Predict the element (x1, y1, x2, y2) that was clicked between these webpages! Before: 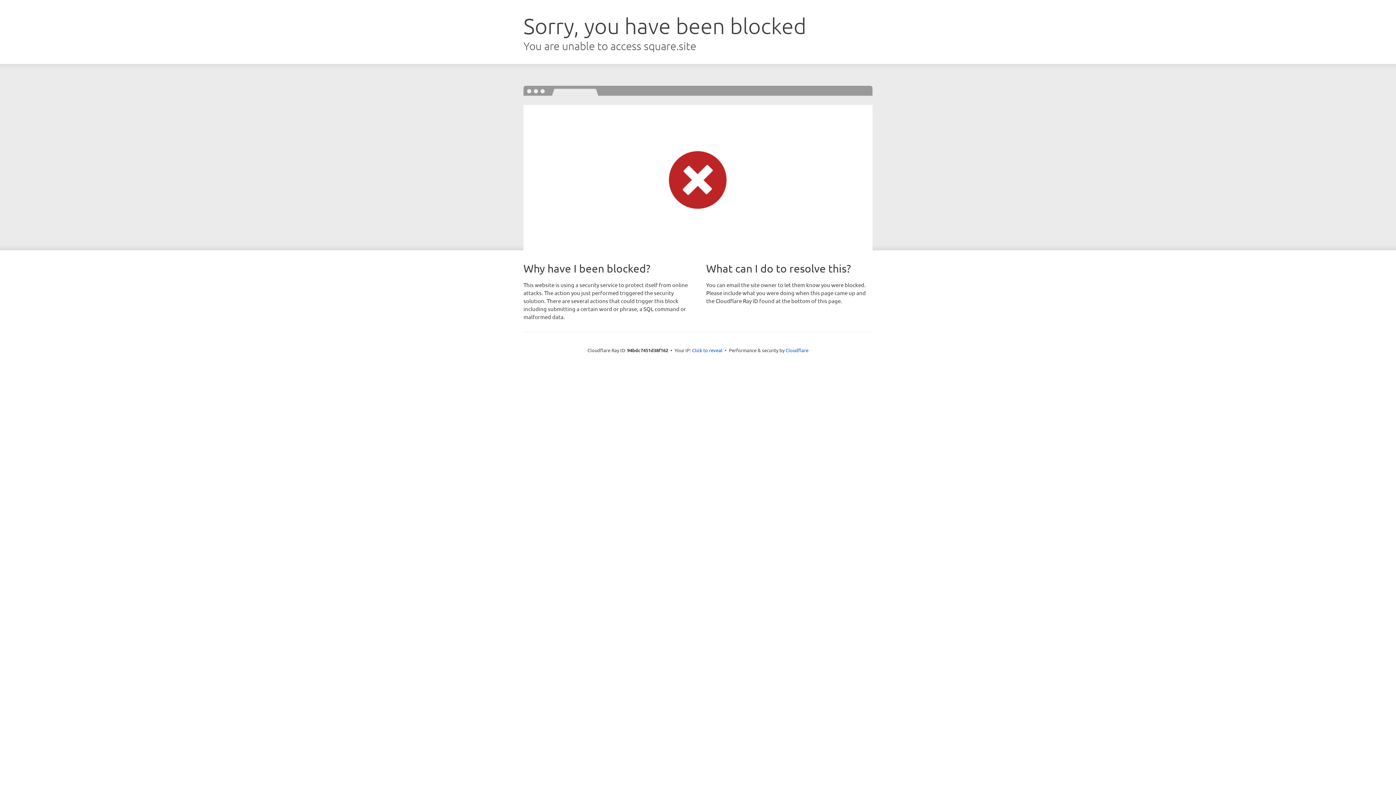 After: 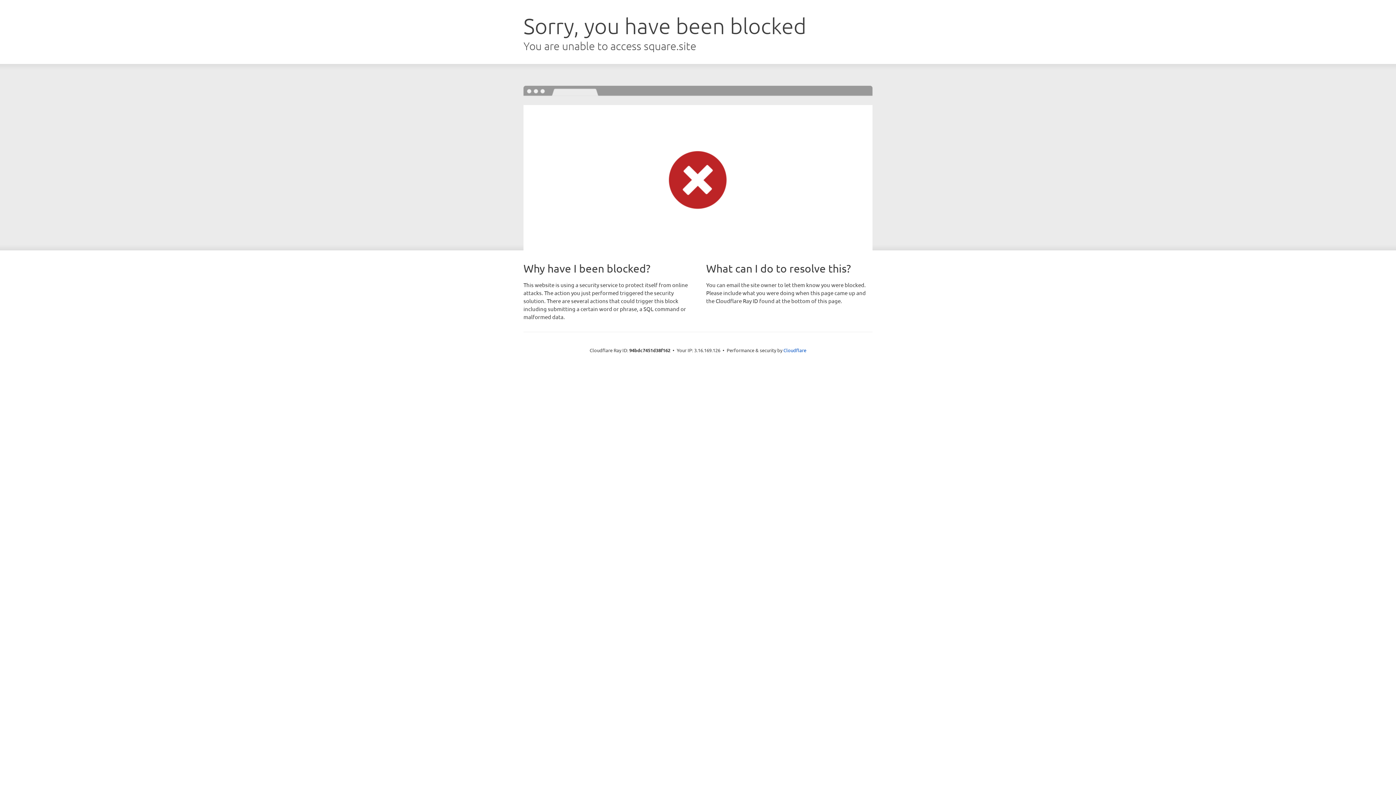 Action: bbox: (692, 346, 722, 353) label: Click to reveal